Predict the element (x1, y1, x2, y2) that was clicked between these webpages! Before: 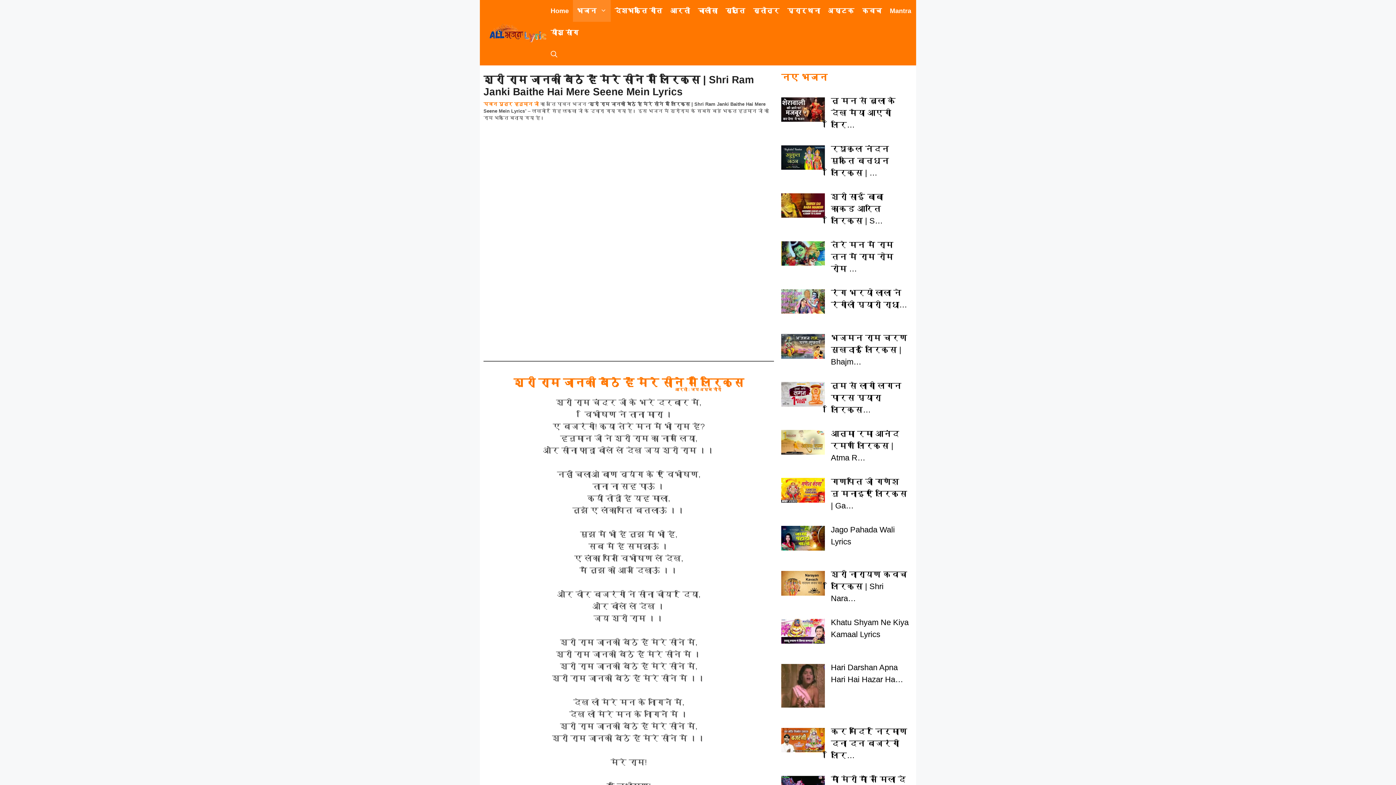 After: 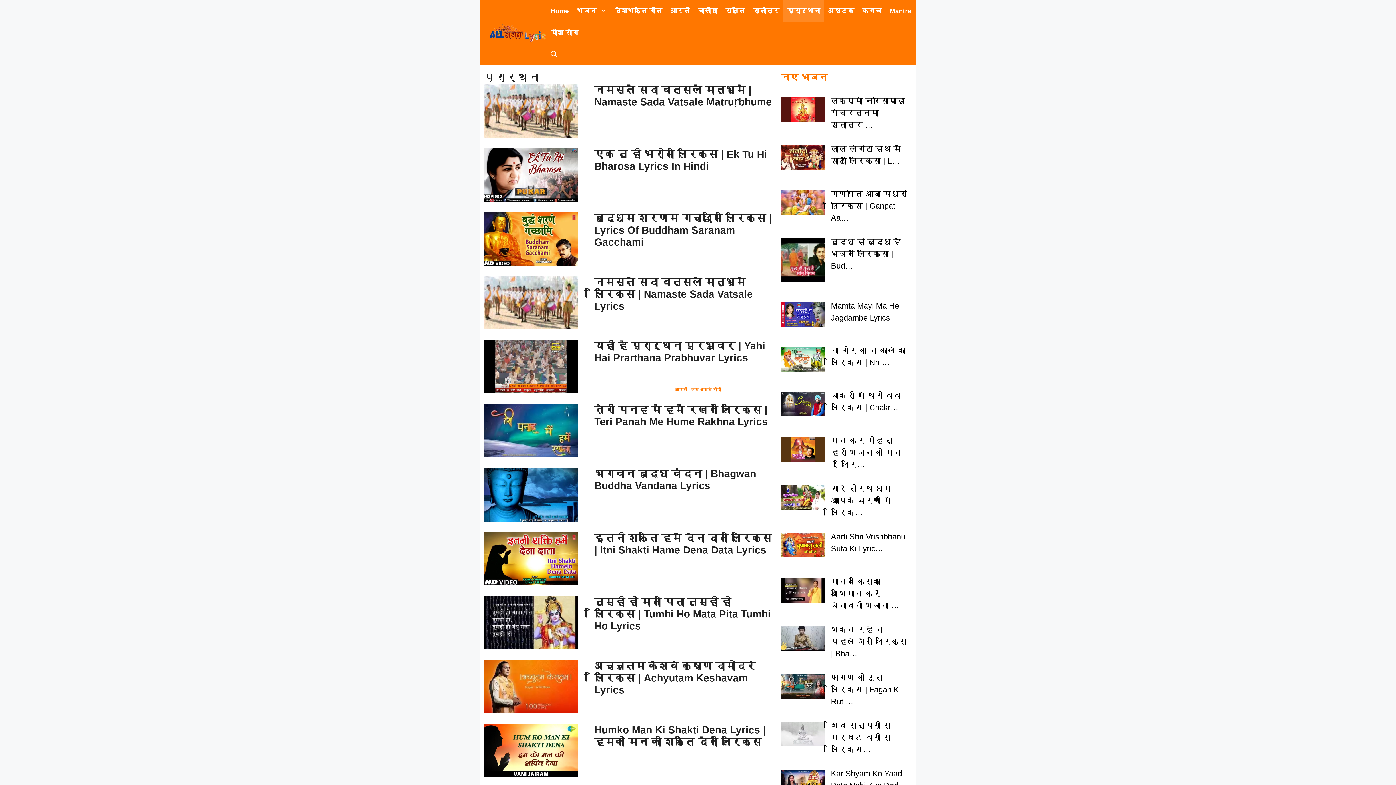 Action: bbox: (783, 0, 824, 21) label: प्रार्थना